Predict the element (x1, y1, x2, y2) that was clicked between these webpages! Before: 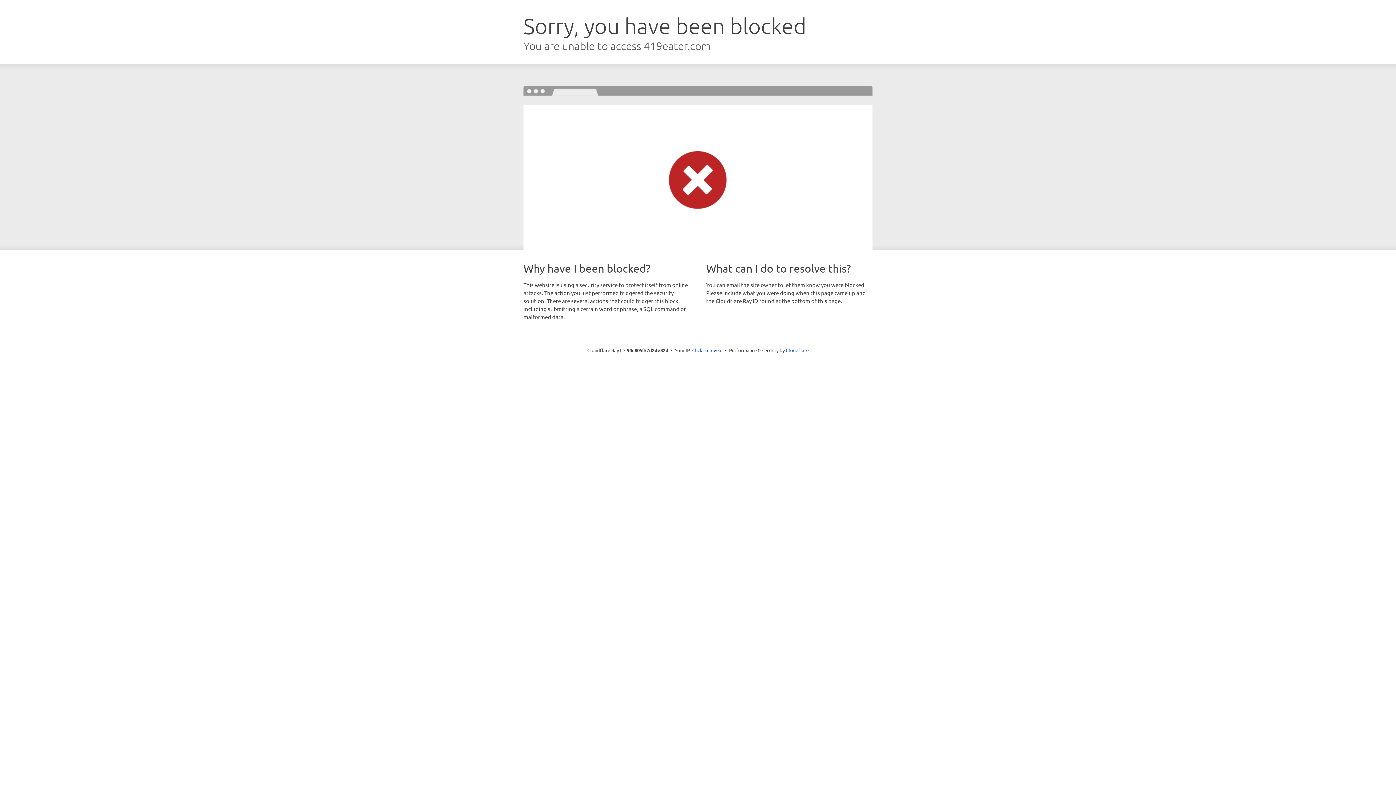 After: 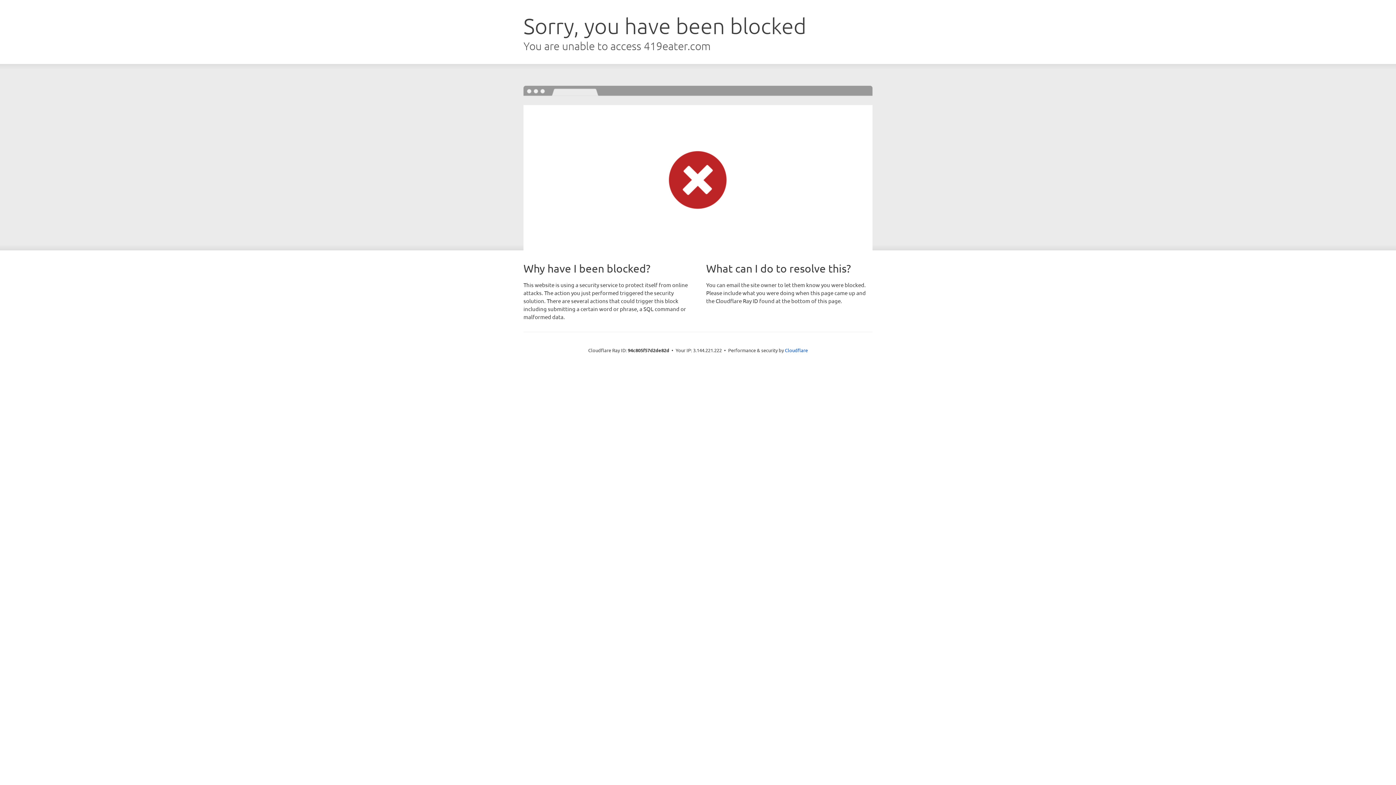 Action: bbox: (692, 346, 722, 353) label: Click to reveal